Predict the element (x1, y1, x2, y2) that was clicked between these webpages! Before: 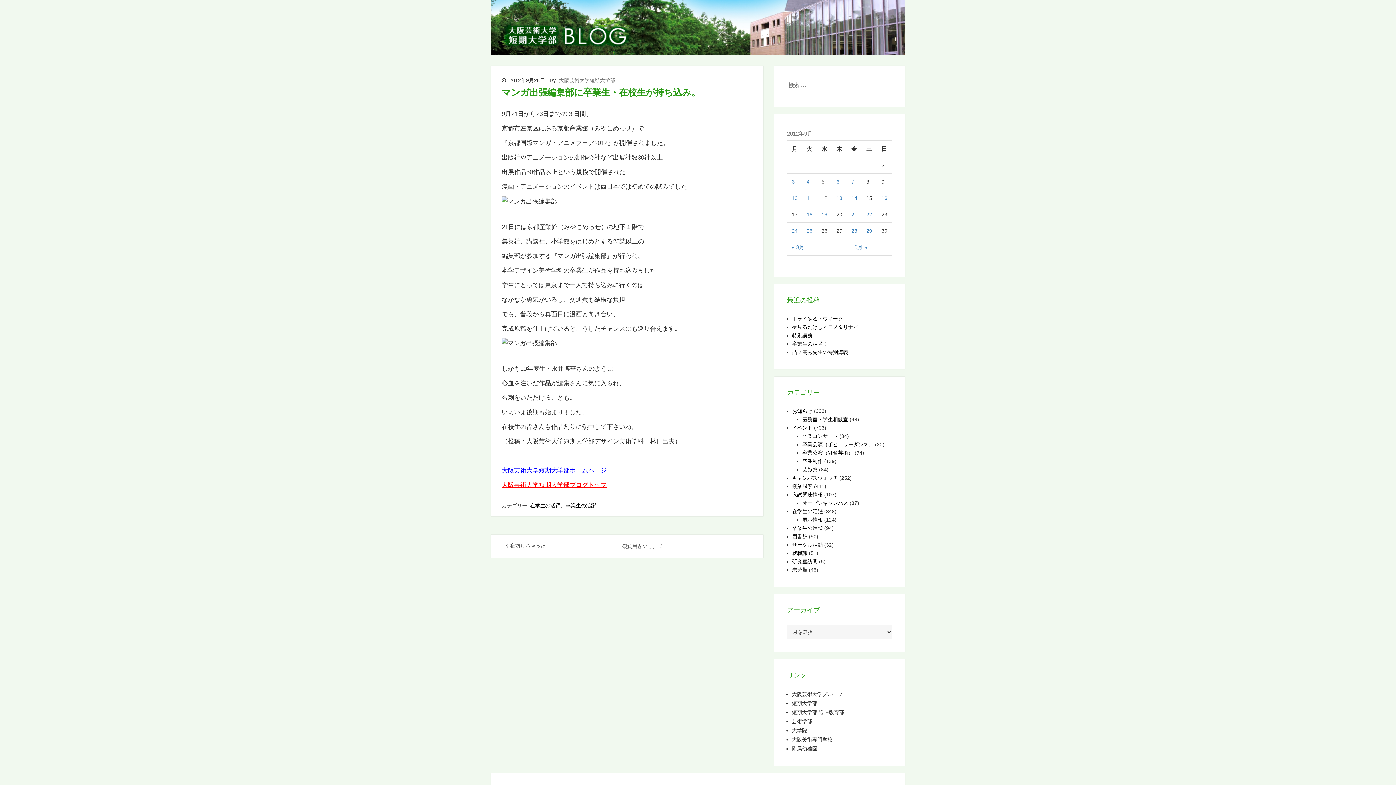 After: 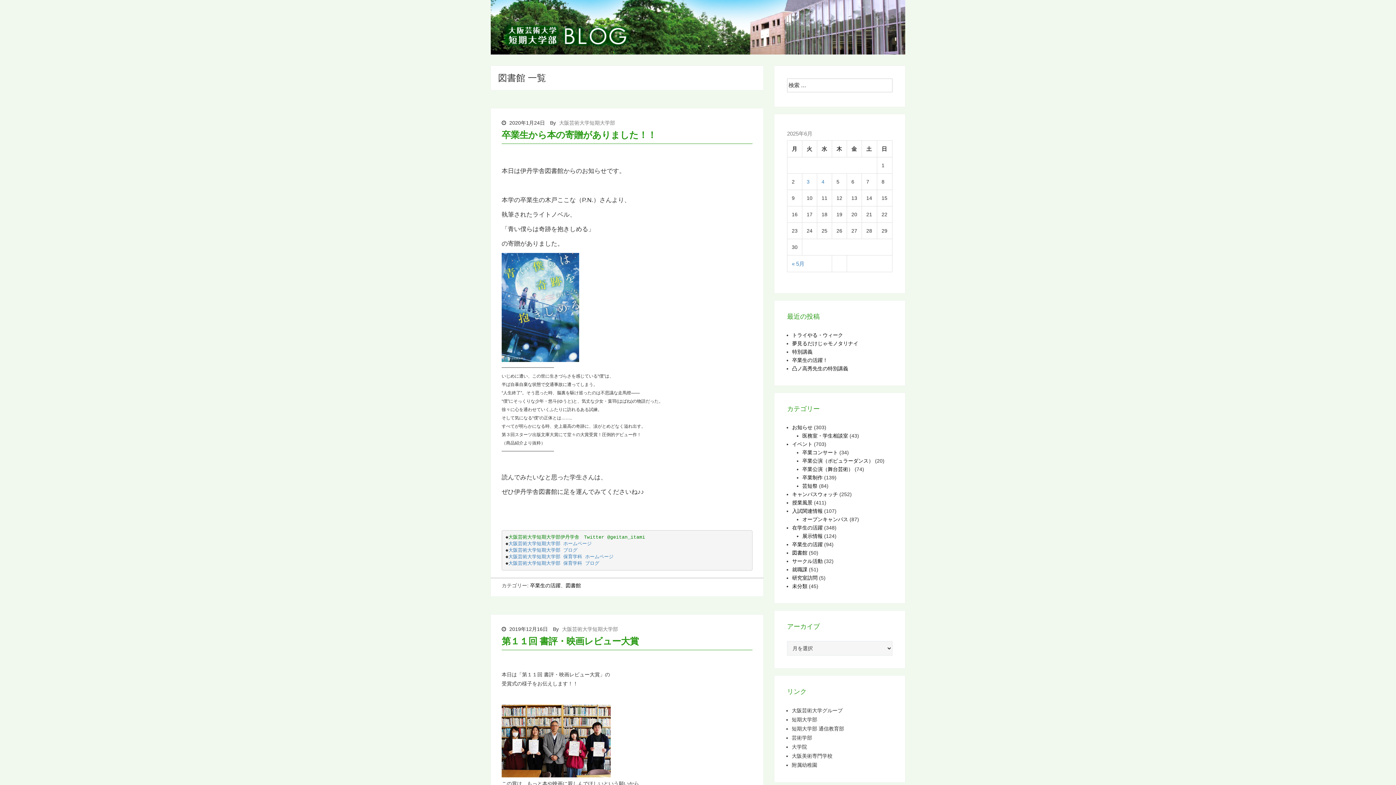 Action: bbox: (792, 533, 807, 539) label: 図書館